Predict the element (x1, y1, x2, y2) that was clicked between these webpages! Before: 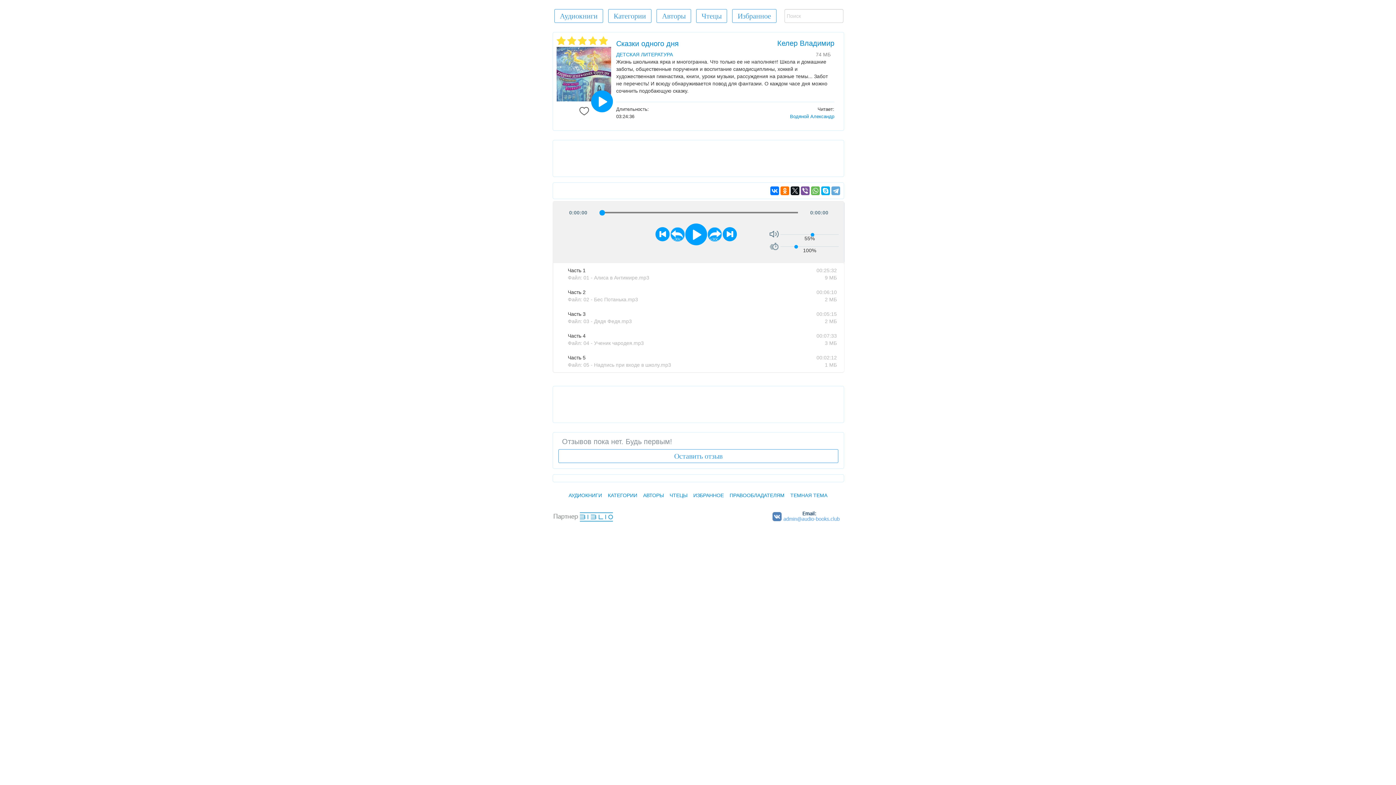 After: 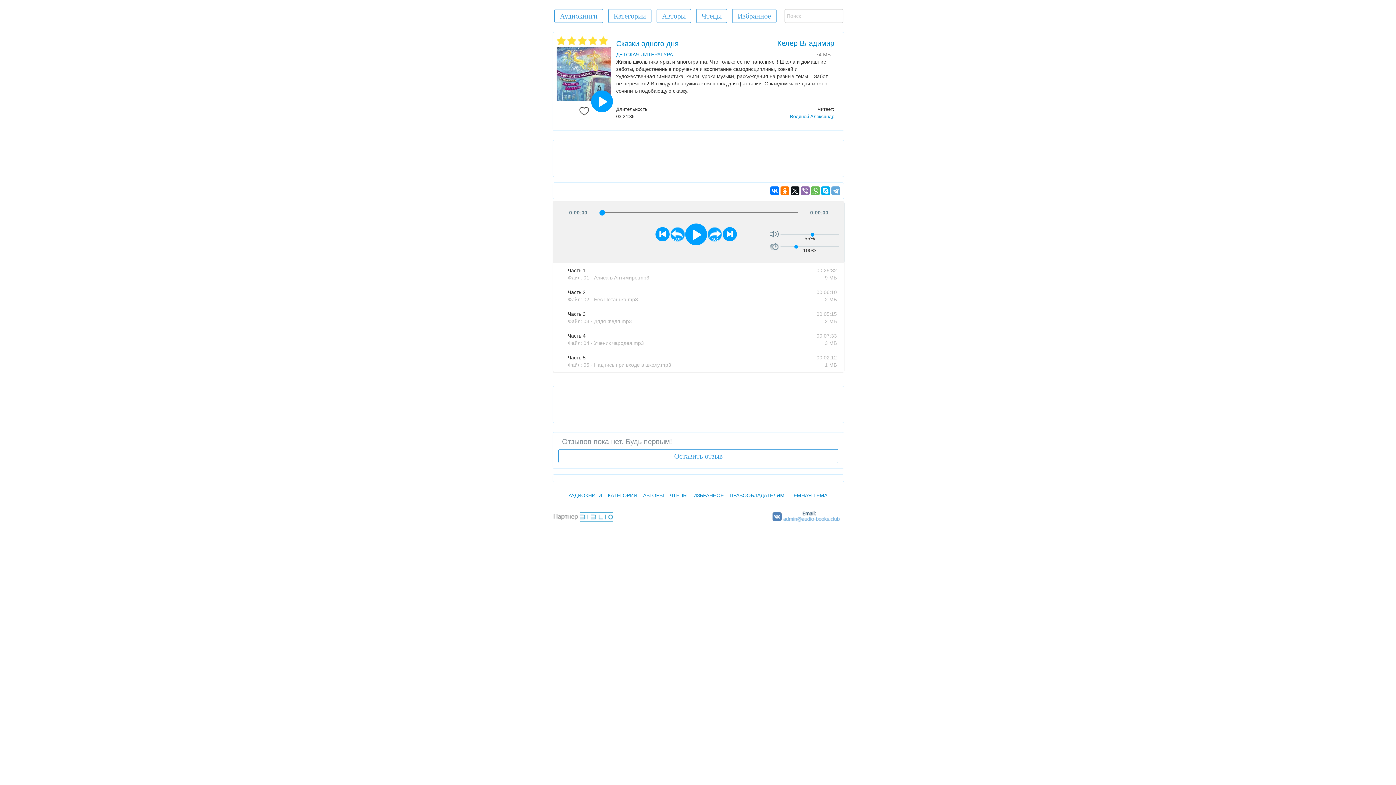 Action: bbox: (801, 186, 809, 195)